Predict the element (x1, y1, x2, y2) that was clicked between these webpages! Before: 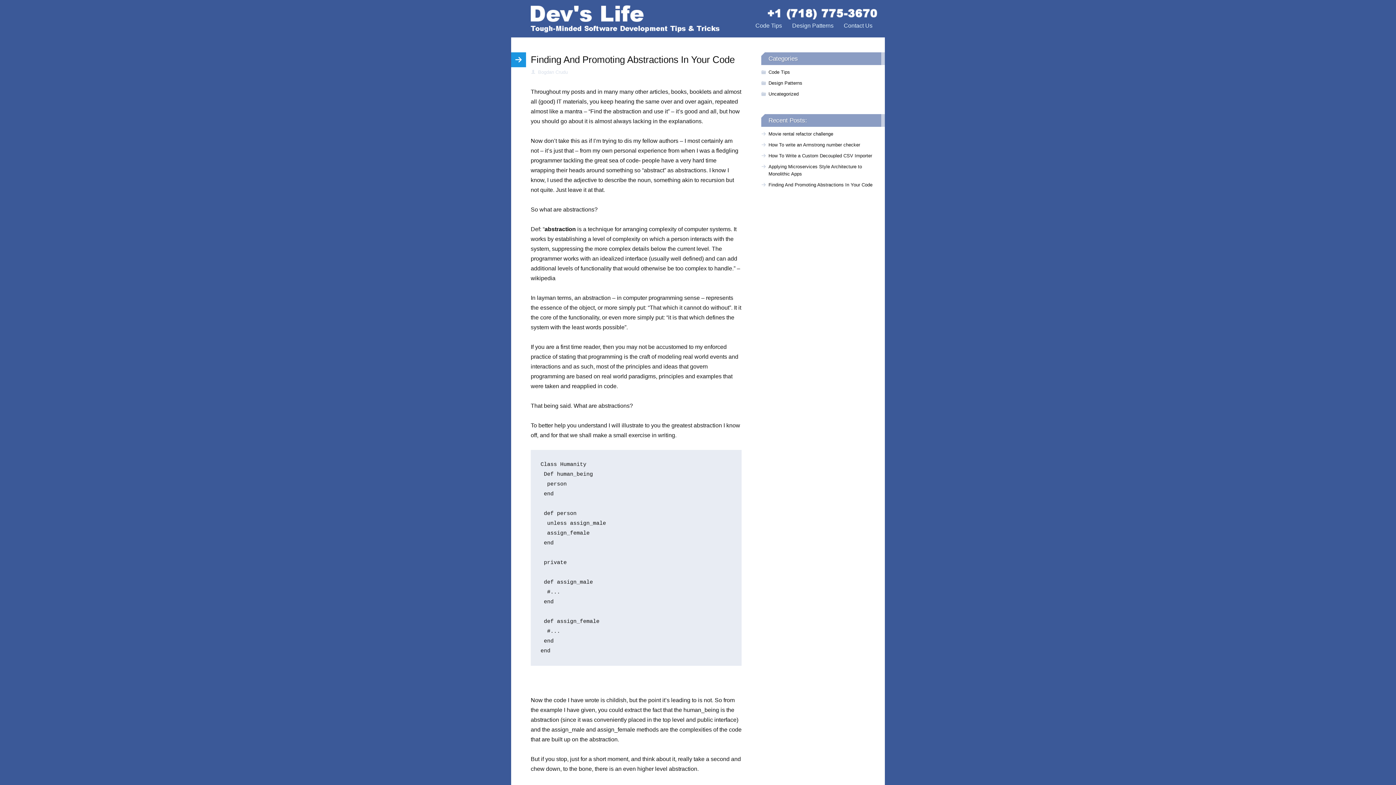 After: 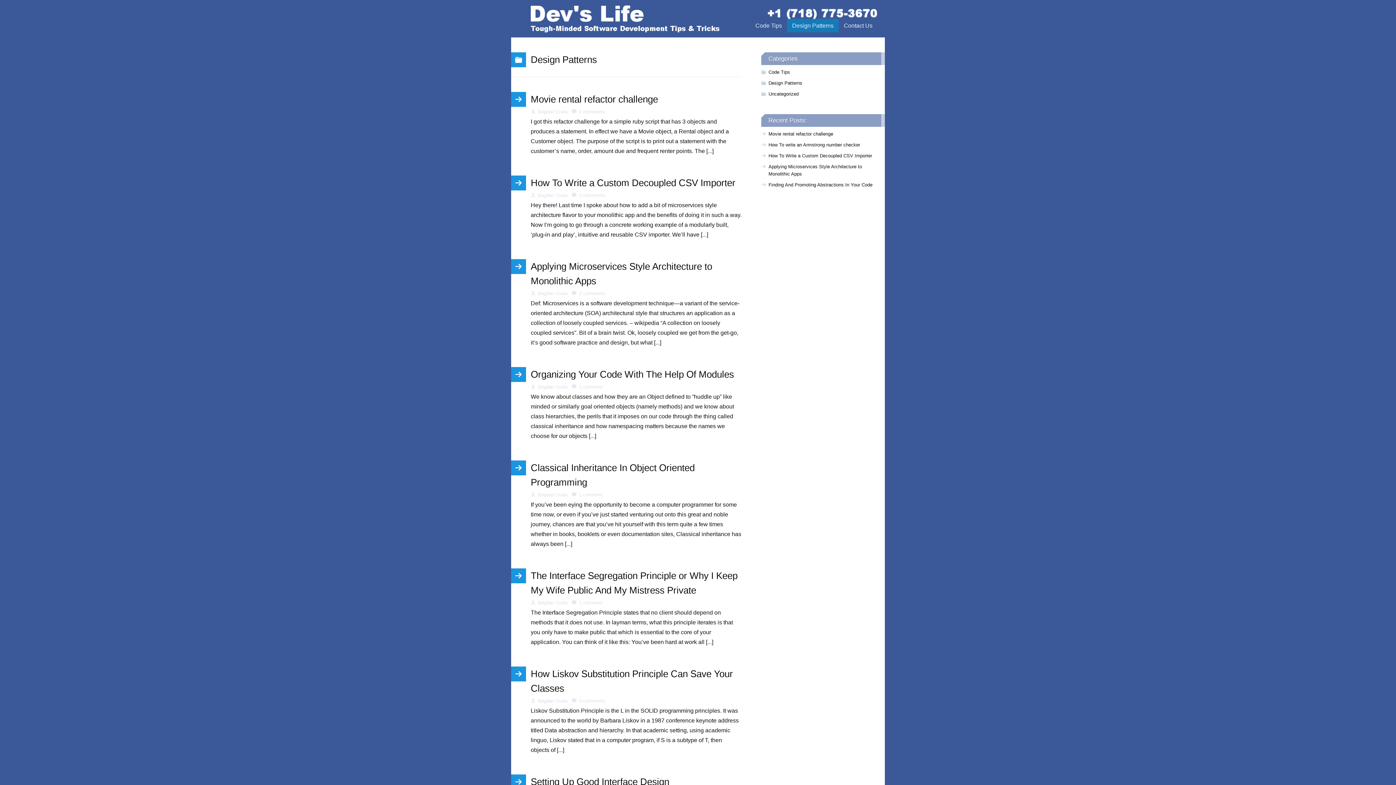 Action: label: Design Patterns bbox: (787, 18, 838, 32)